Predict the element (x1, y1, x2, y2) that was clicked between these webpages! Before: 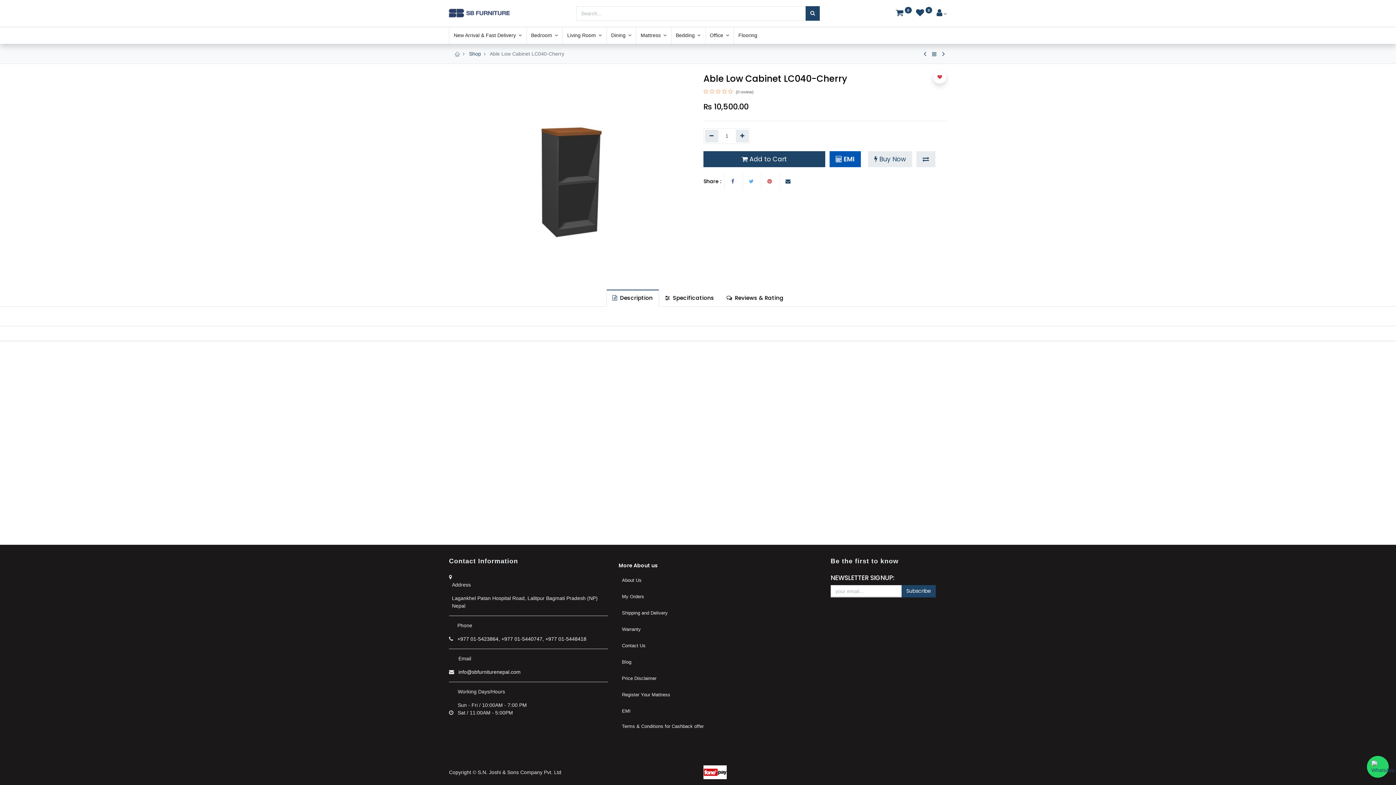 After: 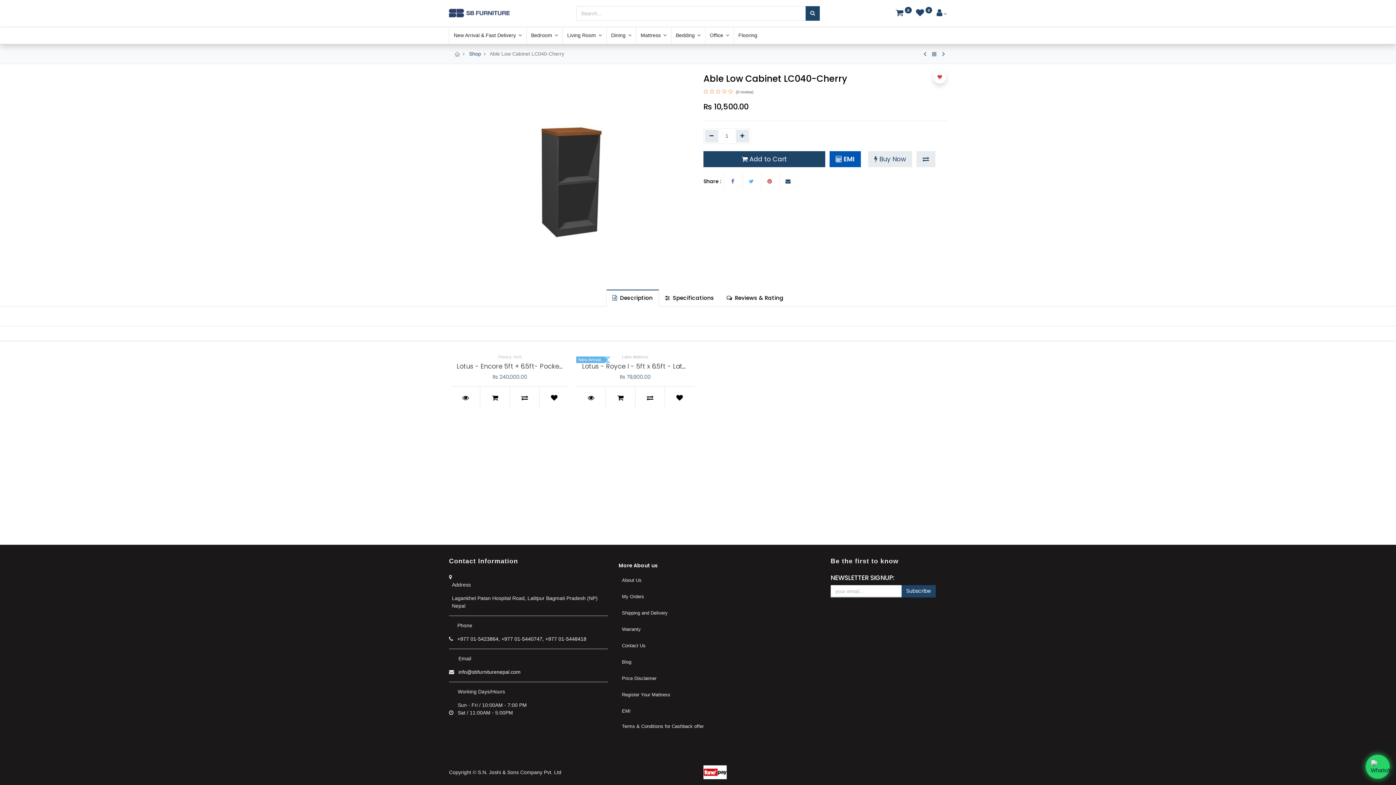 Action: bbox: (1367, 756, 1389, 778)